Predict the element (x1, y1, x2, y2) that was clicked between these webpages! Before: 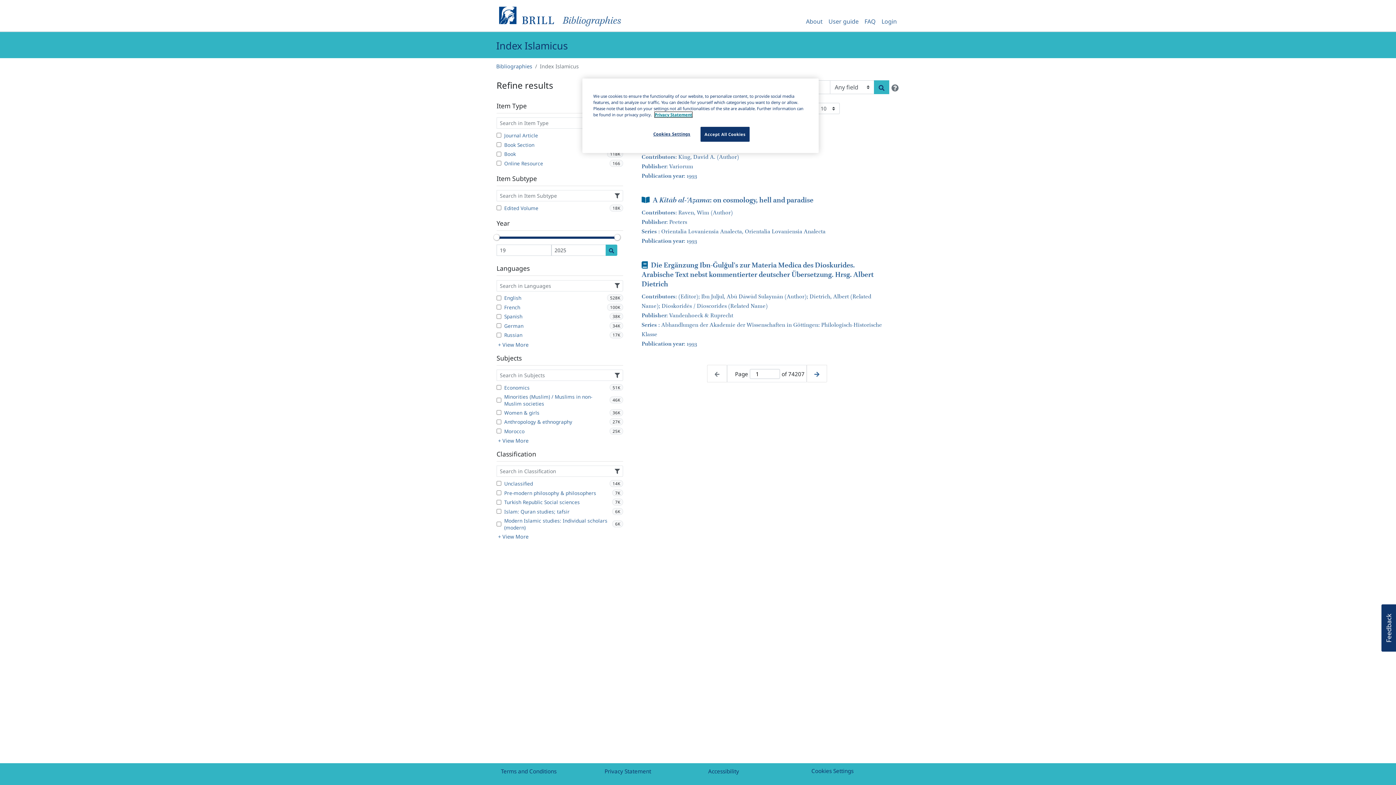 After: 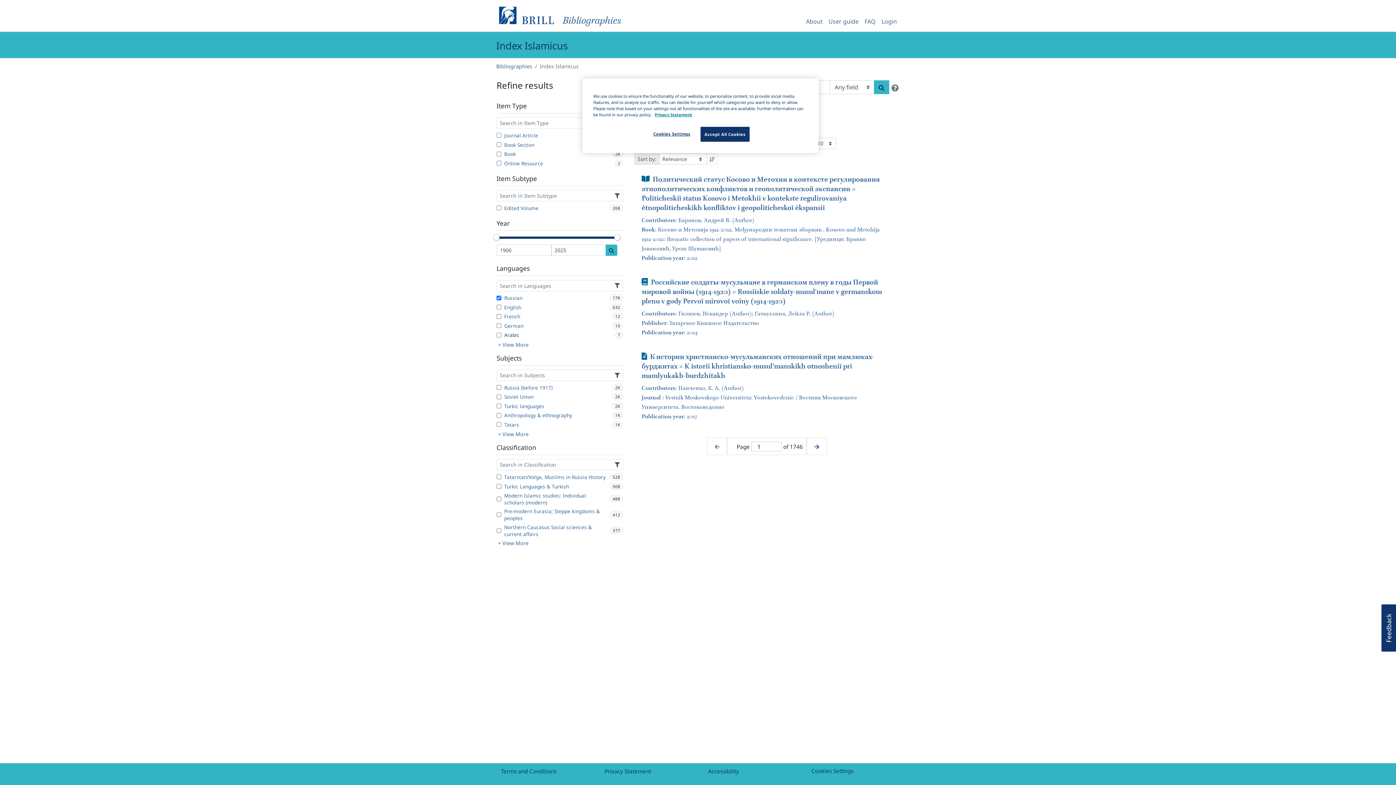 Action: bbox: (496, 331, 623, 338) label: Russian
17K